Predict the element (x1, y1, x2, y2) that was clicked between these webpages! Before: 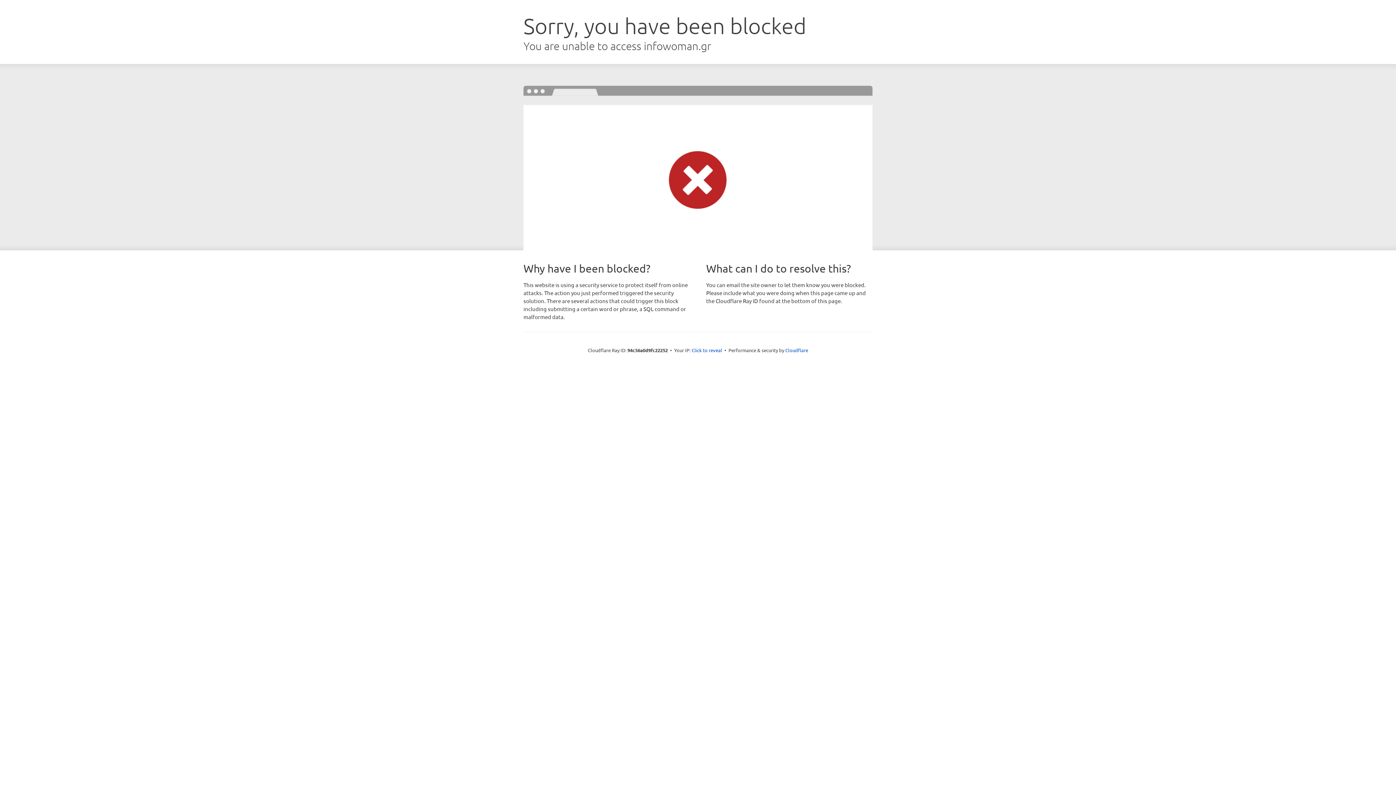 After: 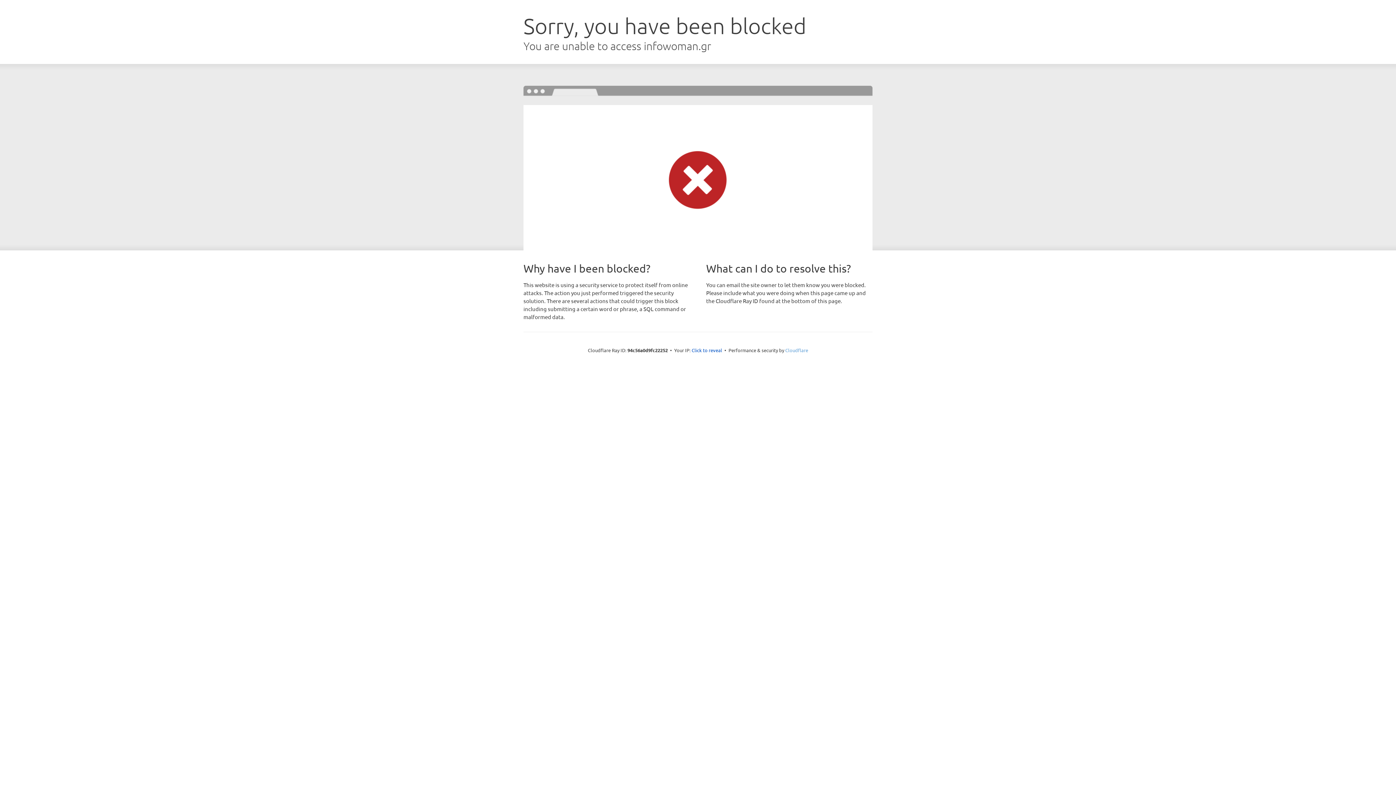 Action: label: Cloudflare bbox: (785, 347, 808, 353)